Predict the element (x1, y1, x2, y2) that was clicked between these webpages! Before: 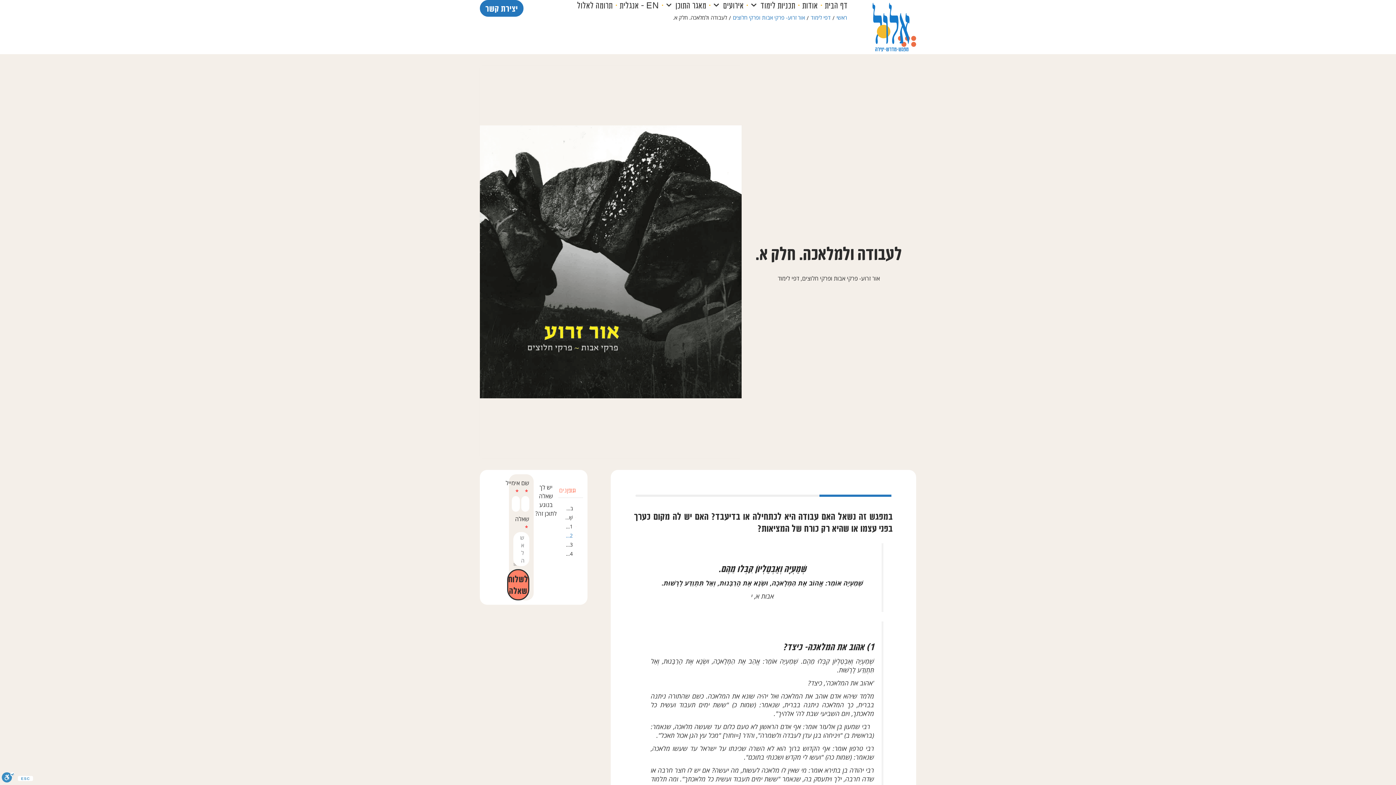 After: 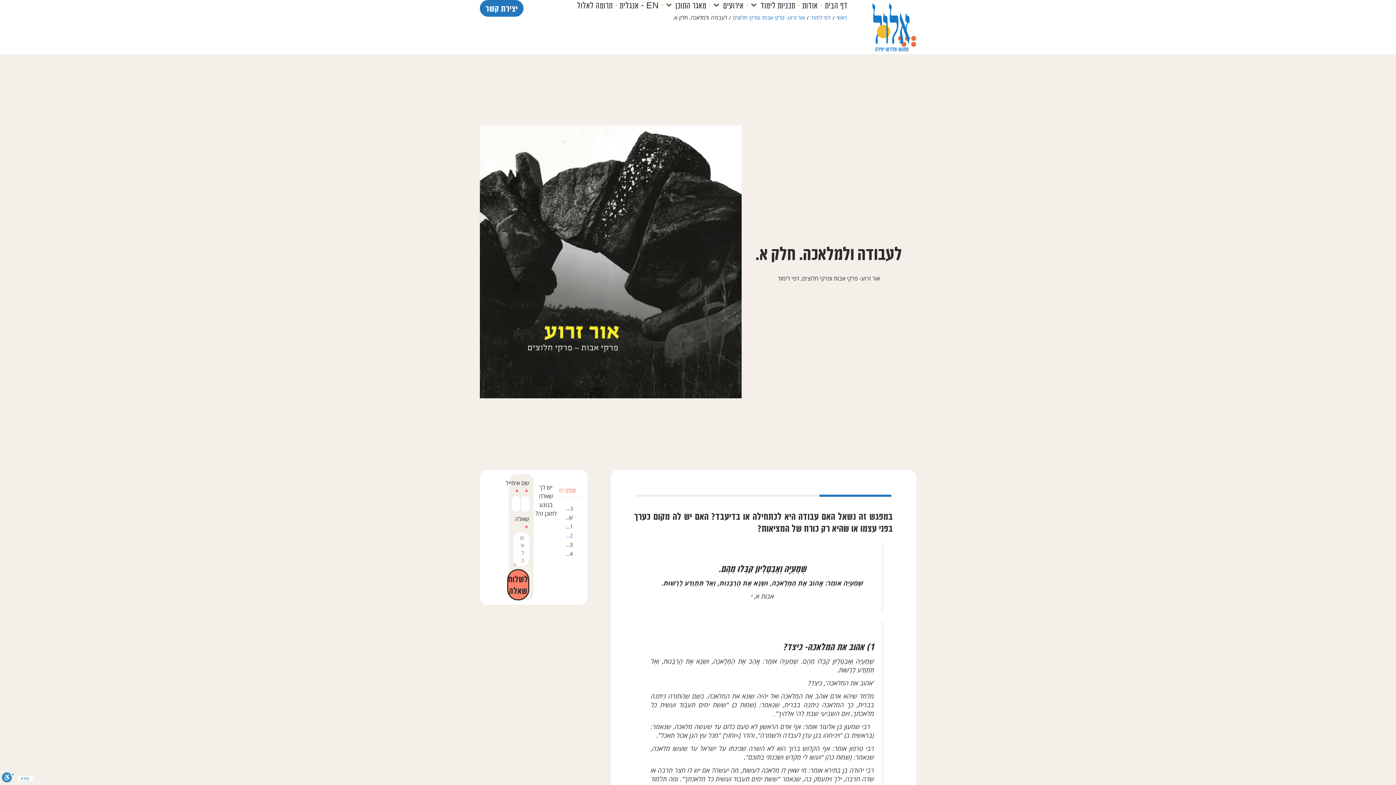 Action: bbox: (480, 65, 741, 458)